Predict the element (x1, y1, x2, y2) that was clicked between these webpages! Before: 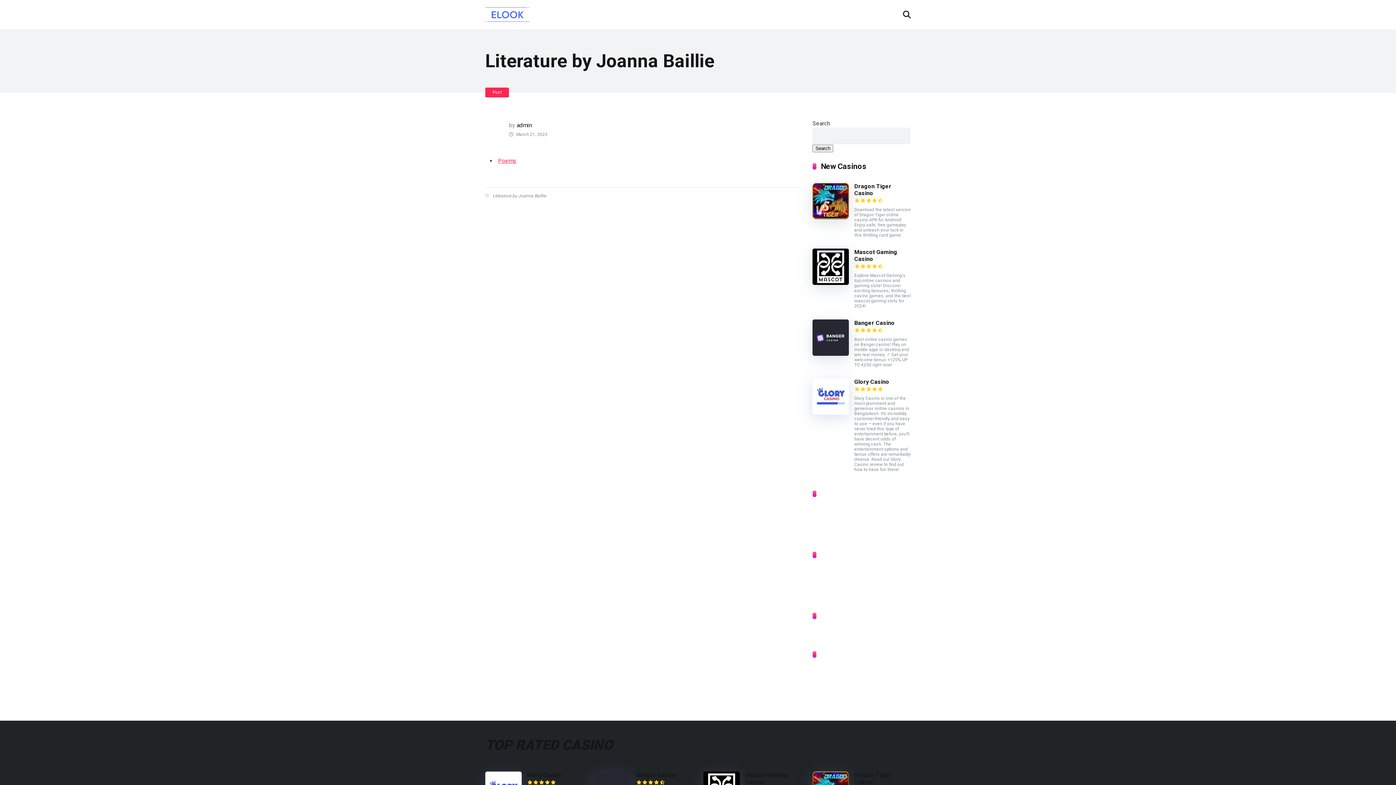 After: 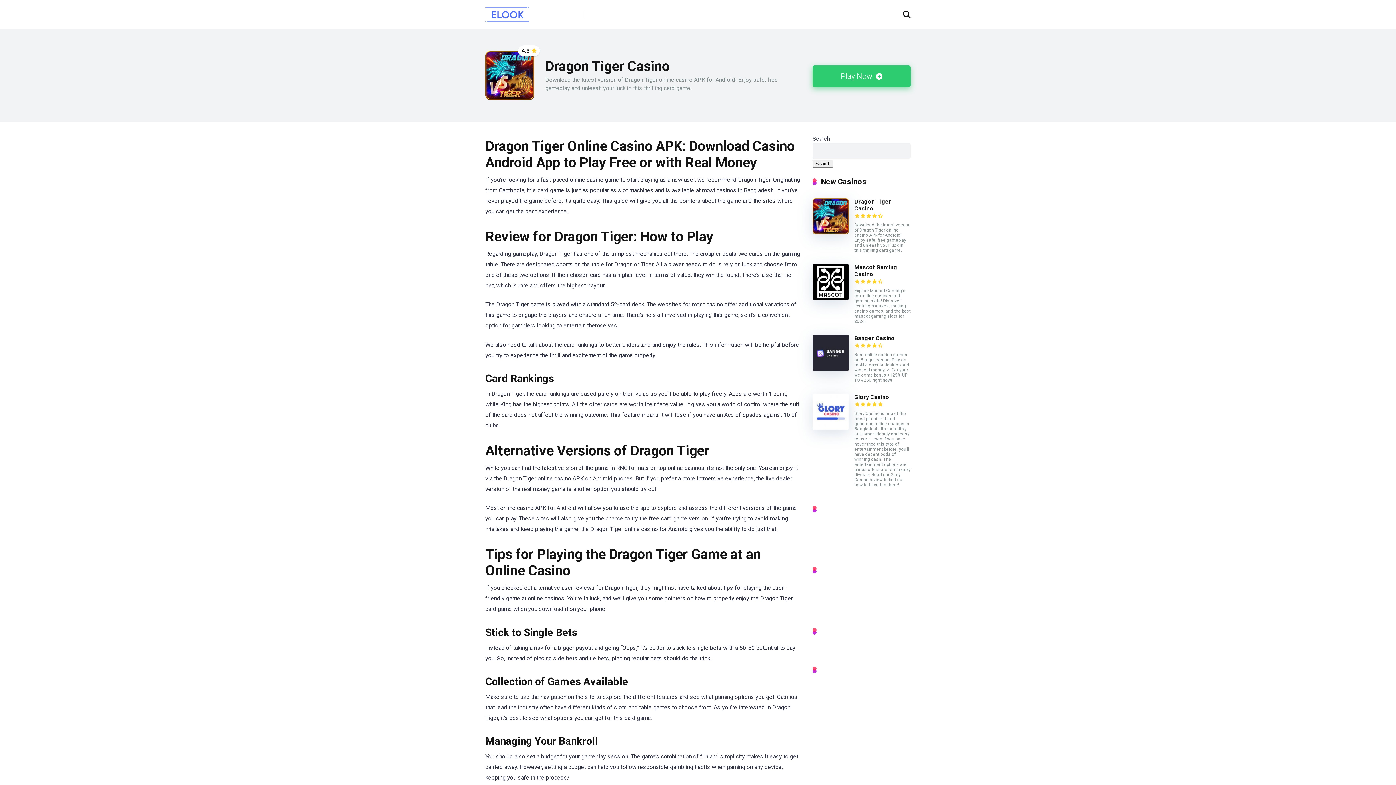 Action: bbox: (854, 182, 891, 196) label: Dragon Tiger Casino